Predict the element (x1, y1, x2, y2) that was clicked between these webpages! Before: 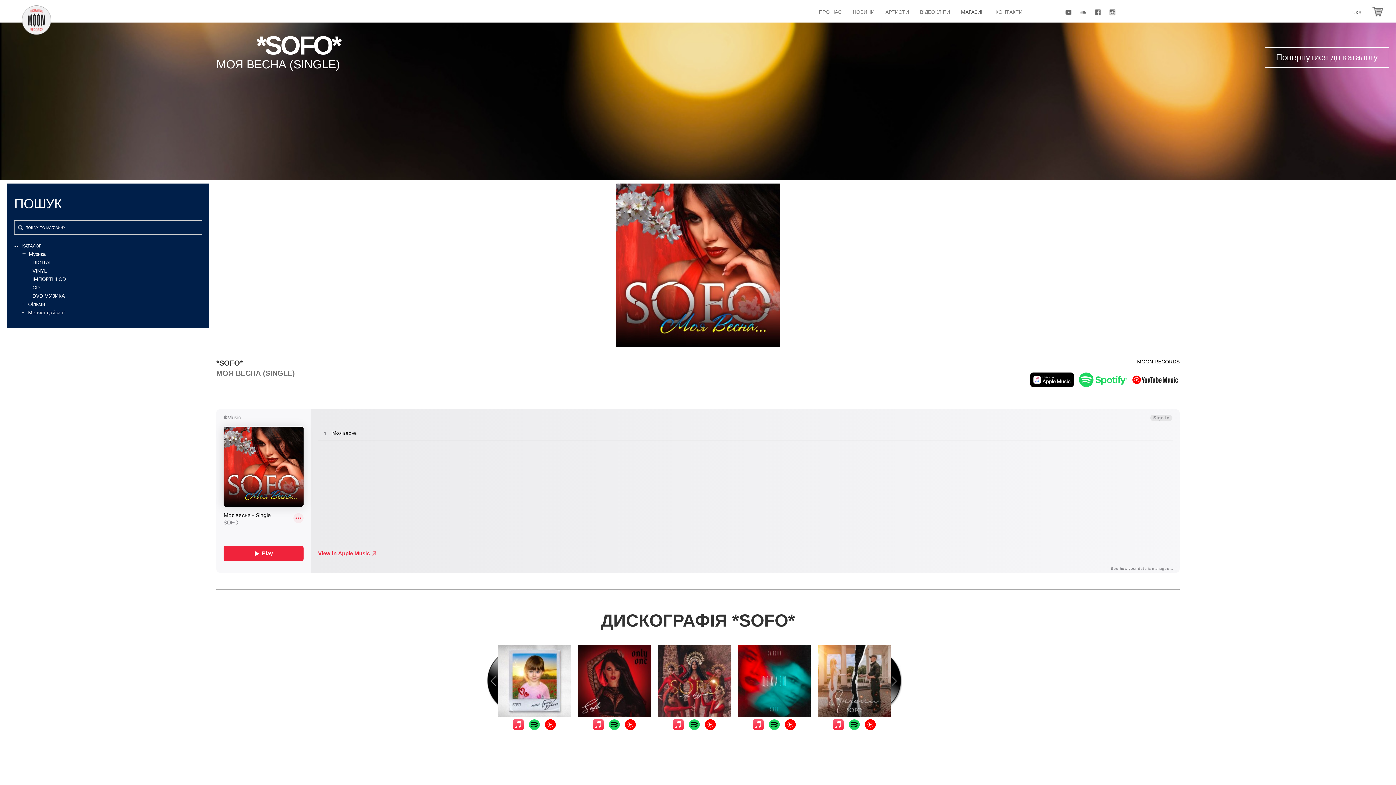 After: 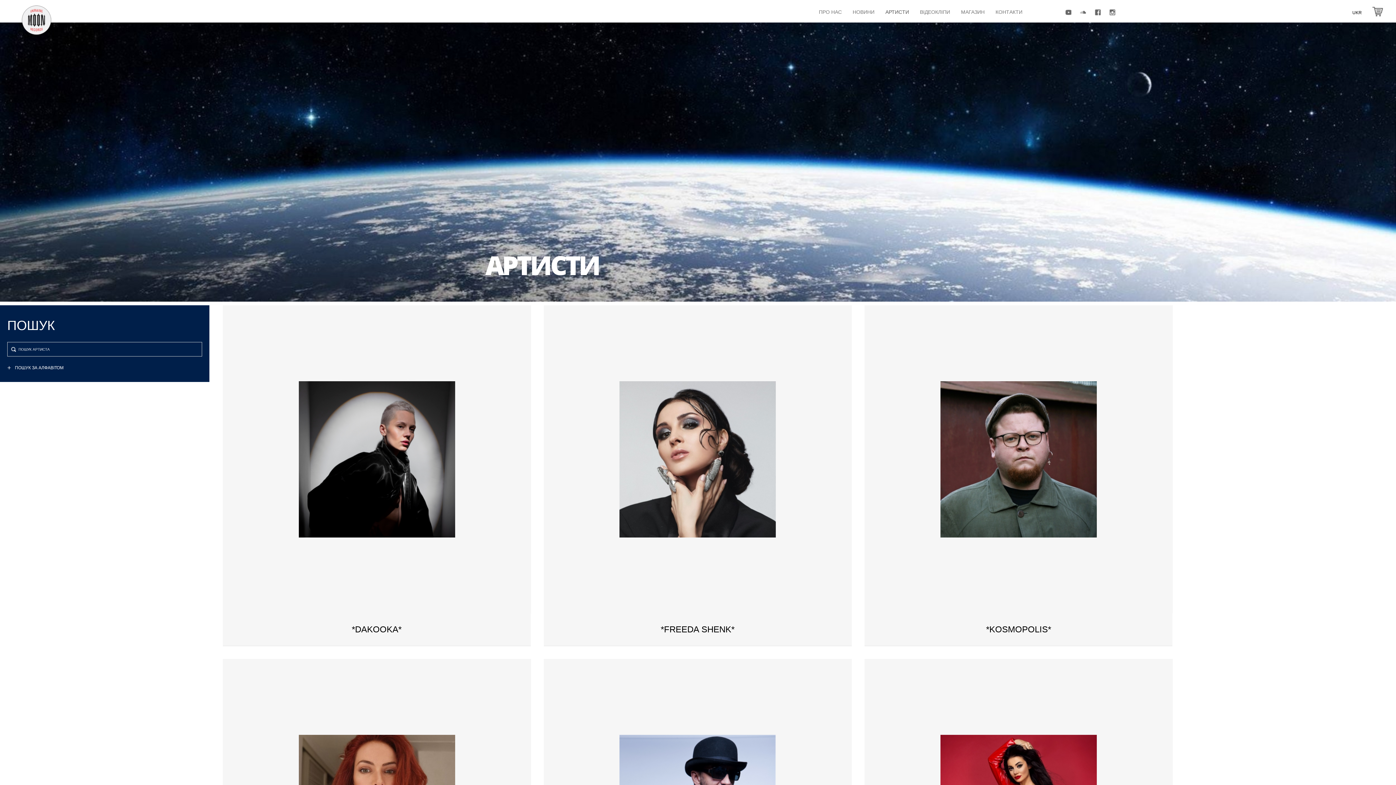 Action: label: АРТИСТИ bbox: (880, 2, 914, 21)